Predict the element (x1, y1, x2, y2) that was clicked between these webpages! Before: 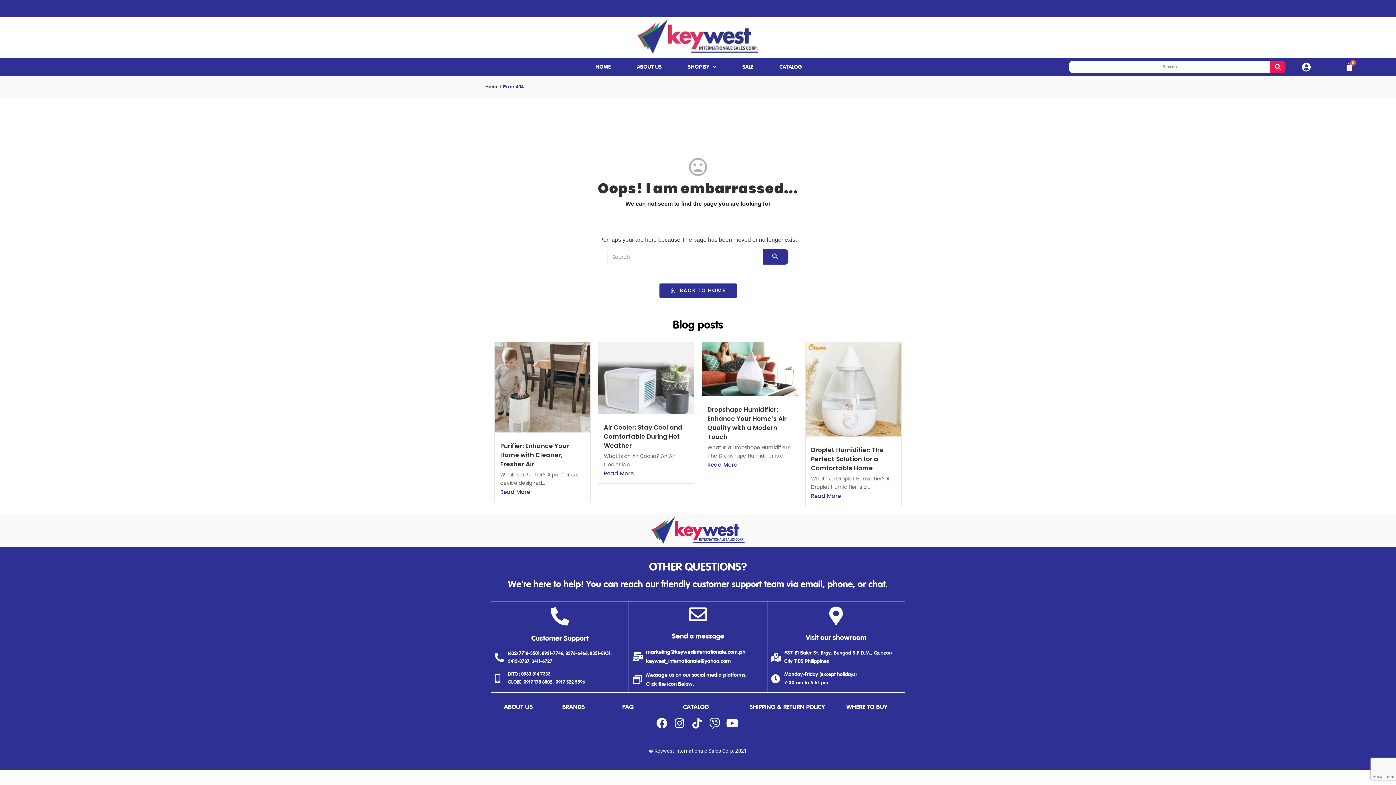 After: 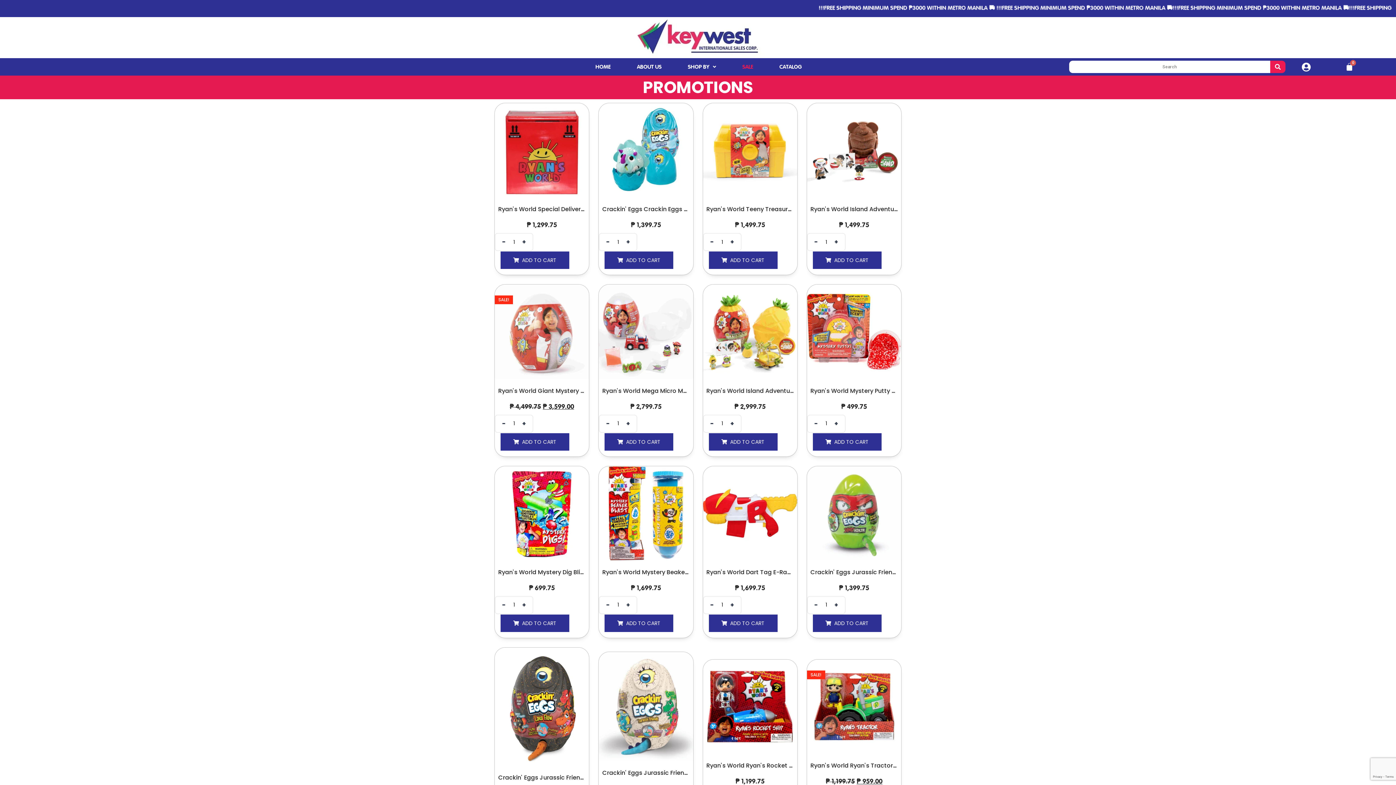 Action: bbox: (737, 58, 758, 75) label: SALE